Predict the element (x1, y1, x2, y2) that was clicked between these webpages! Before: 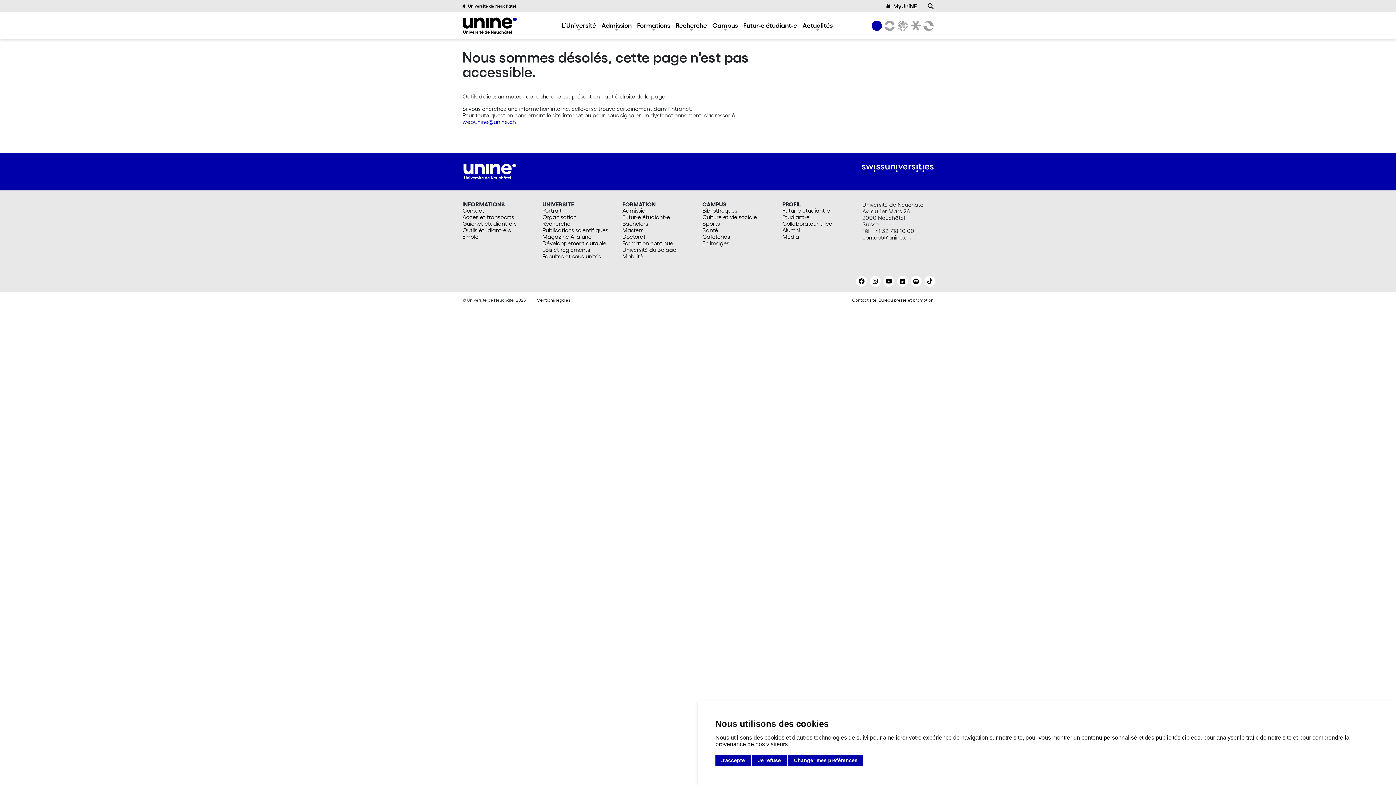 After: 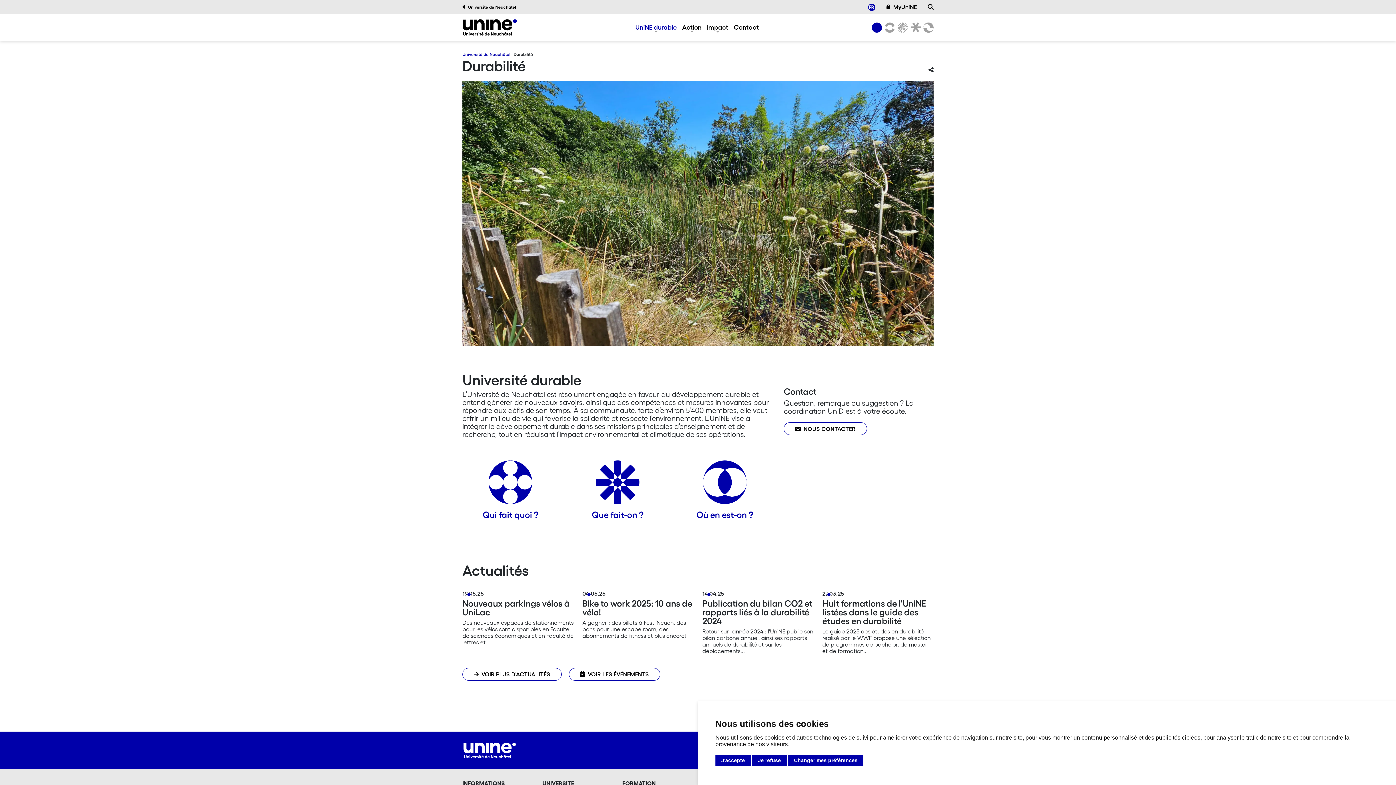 Action: bbox: (542, 240, 613, 246) label: Développement durable